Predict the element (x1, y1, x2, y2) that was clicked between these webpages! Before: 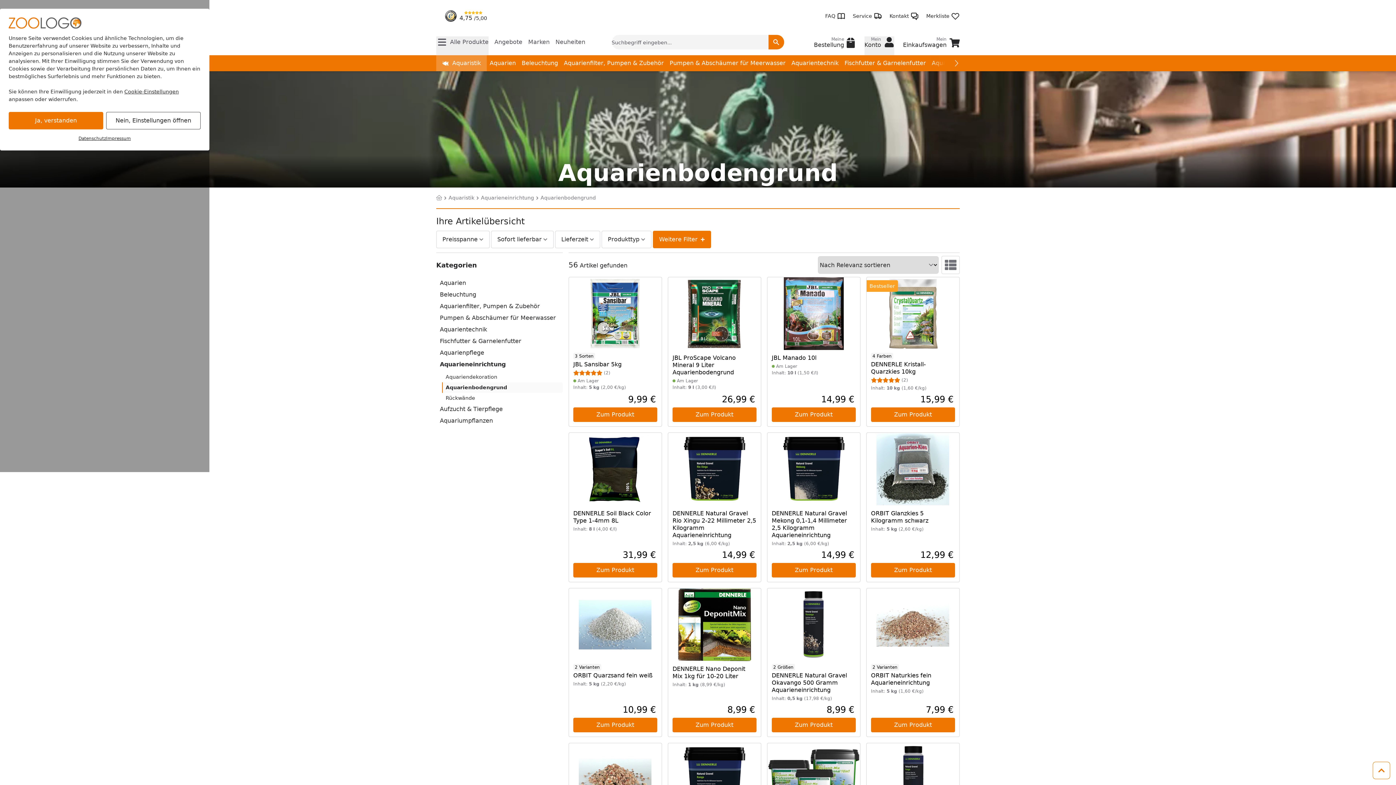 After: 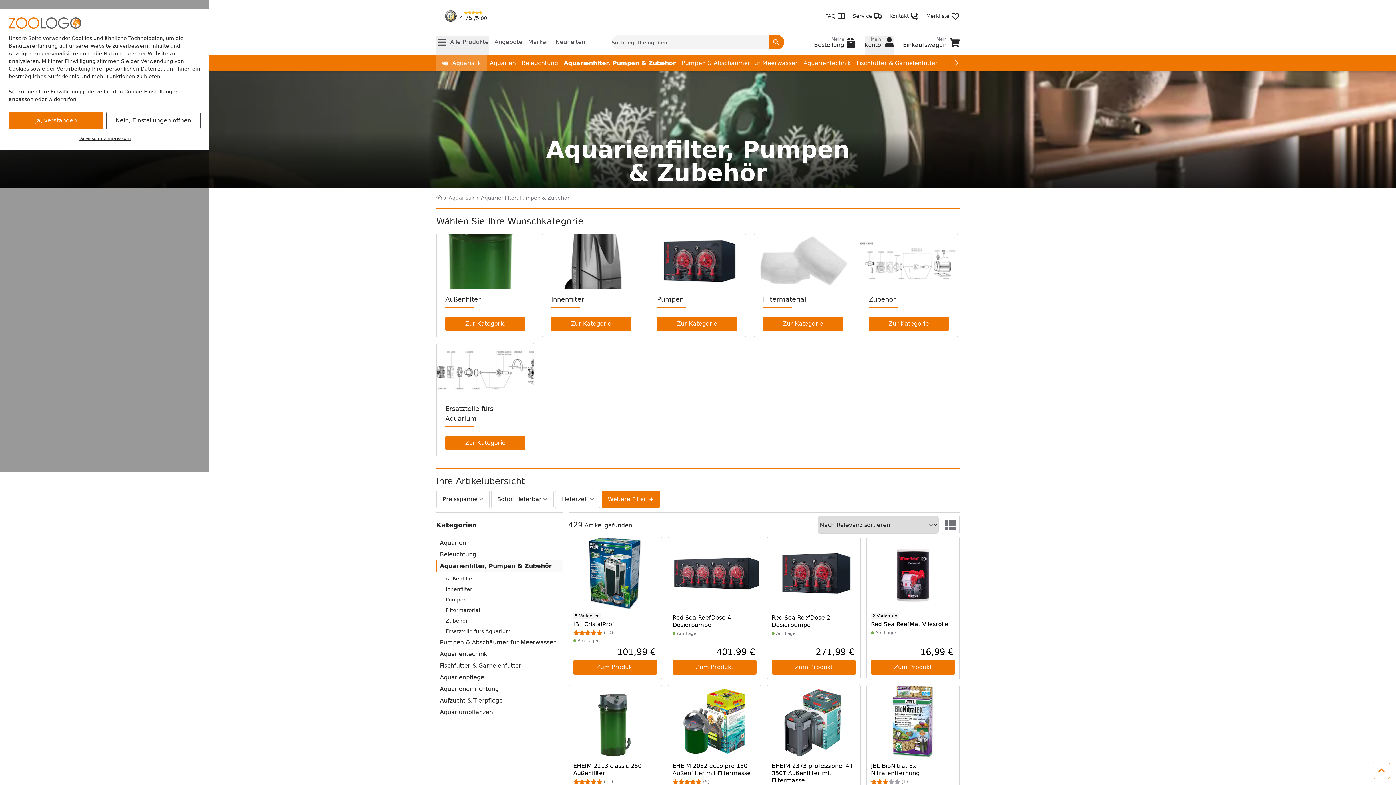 Action: bbox: (437, 300, 562, 312) label: Aquarienfilter, Pumpen & Zubehör